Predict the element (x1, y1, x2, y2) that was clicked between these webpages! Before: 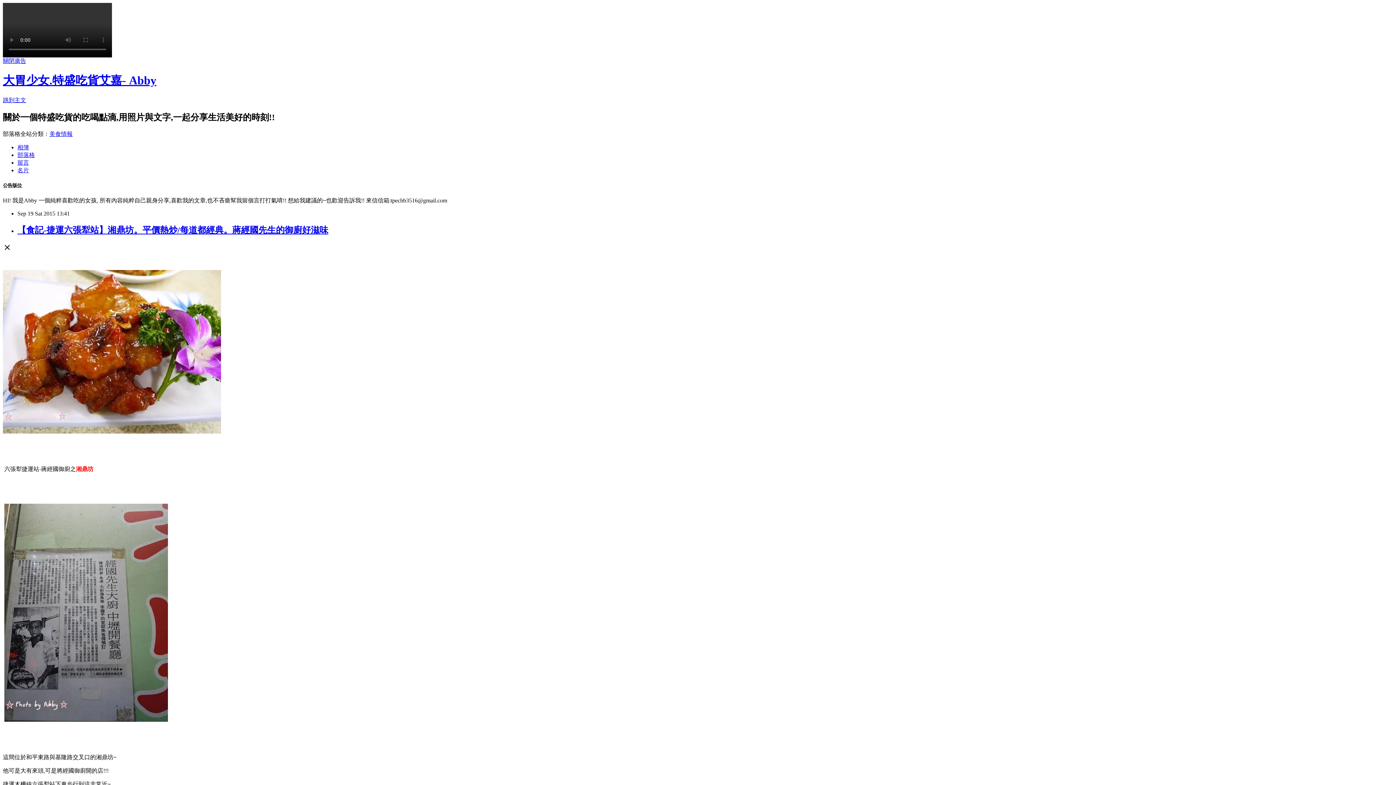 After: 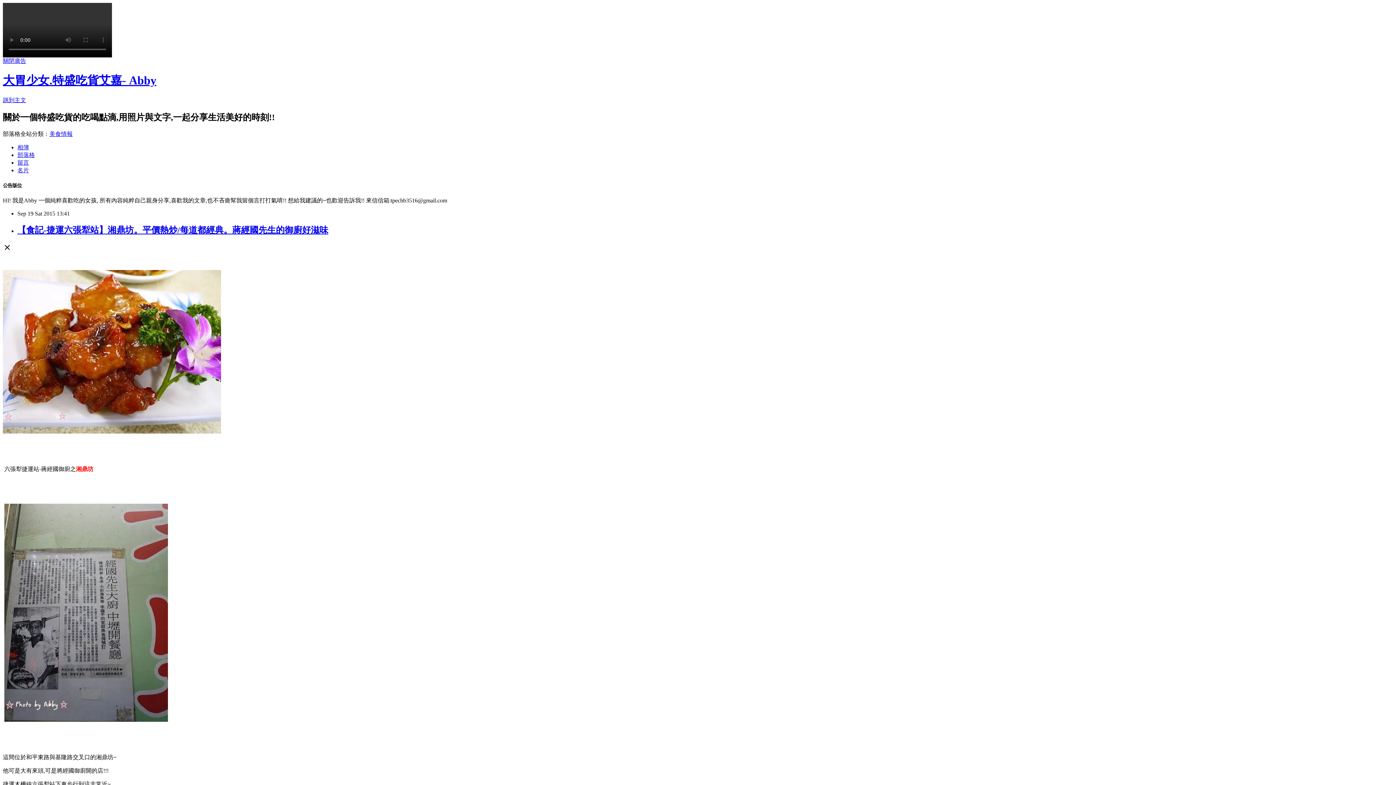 Action: label: 【食記-捷運六張犁站】湘鼎坊。平價熱炒/每道都經典。蔣經國先生的御廚好滋味 bbox: (17, 225, 328, 234)